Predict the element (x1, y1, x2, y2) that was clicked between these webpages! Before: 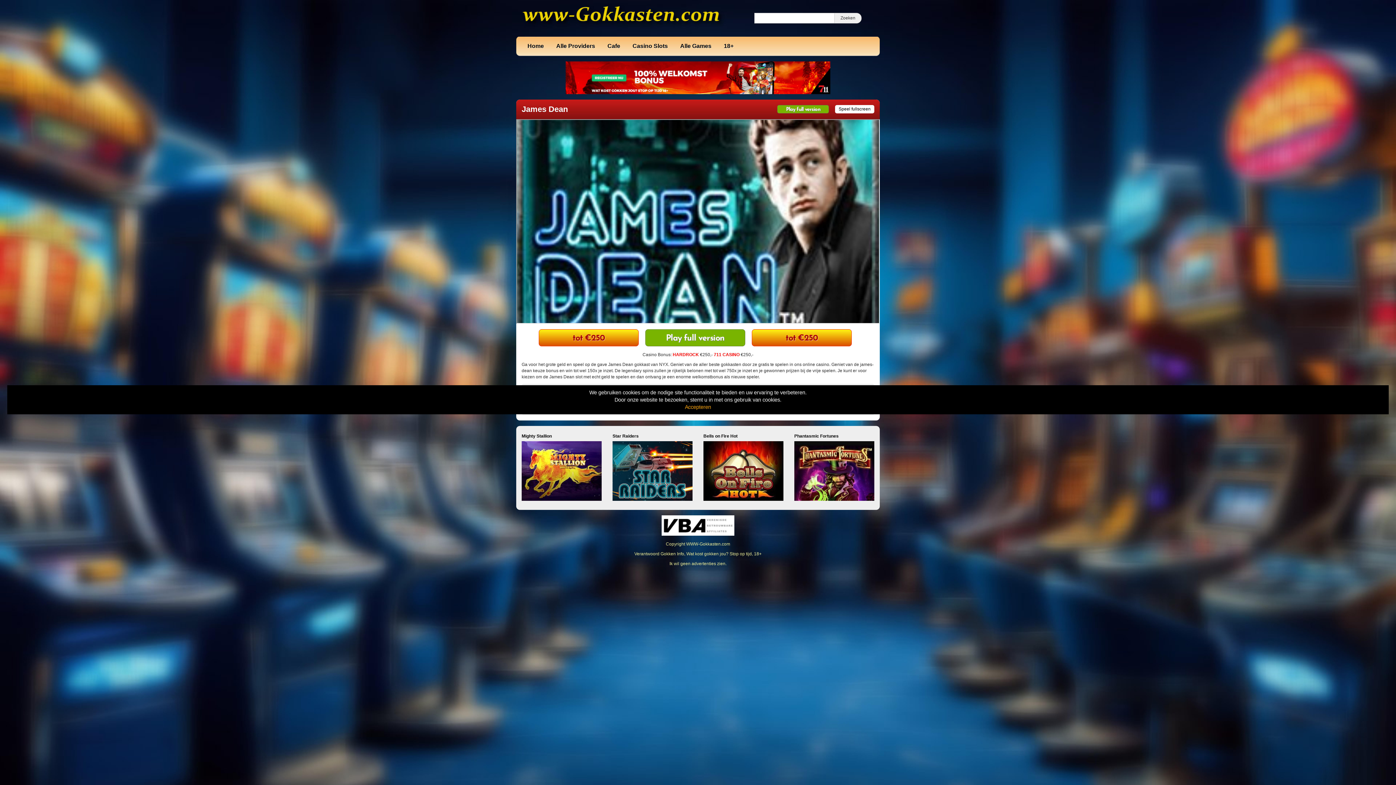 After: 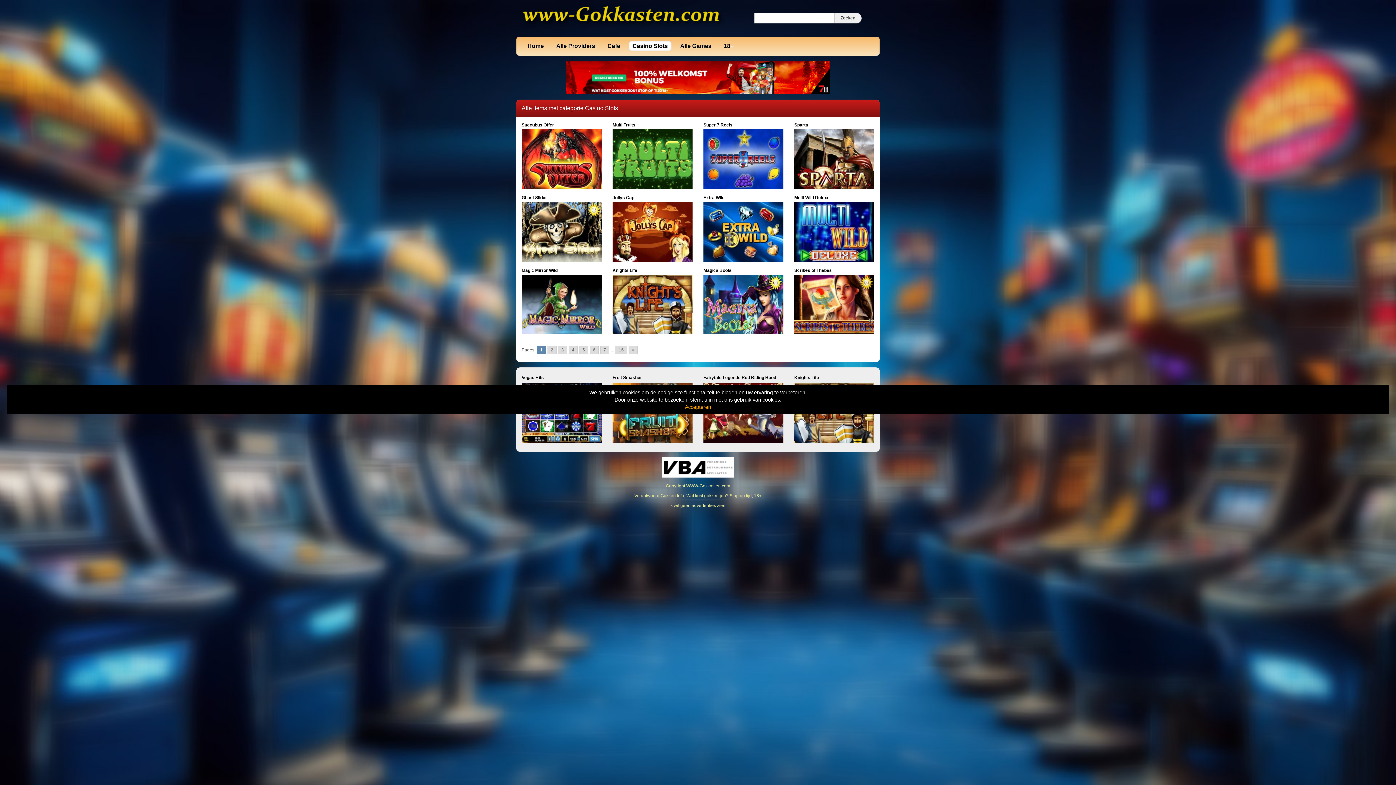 Action: bbox: (629, 41, 671, 50) label: Casino Slots